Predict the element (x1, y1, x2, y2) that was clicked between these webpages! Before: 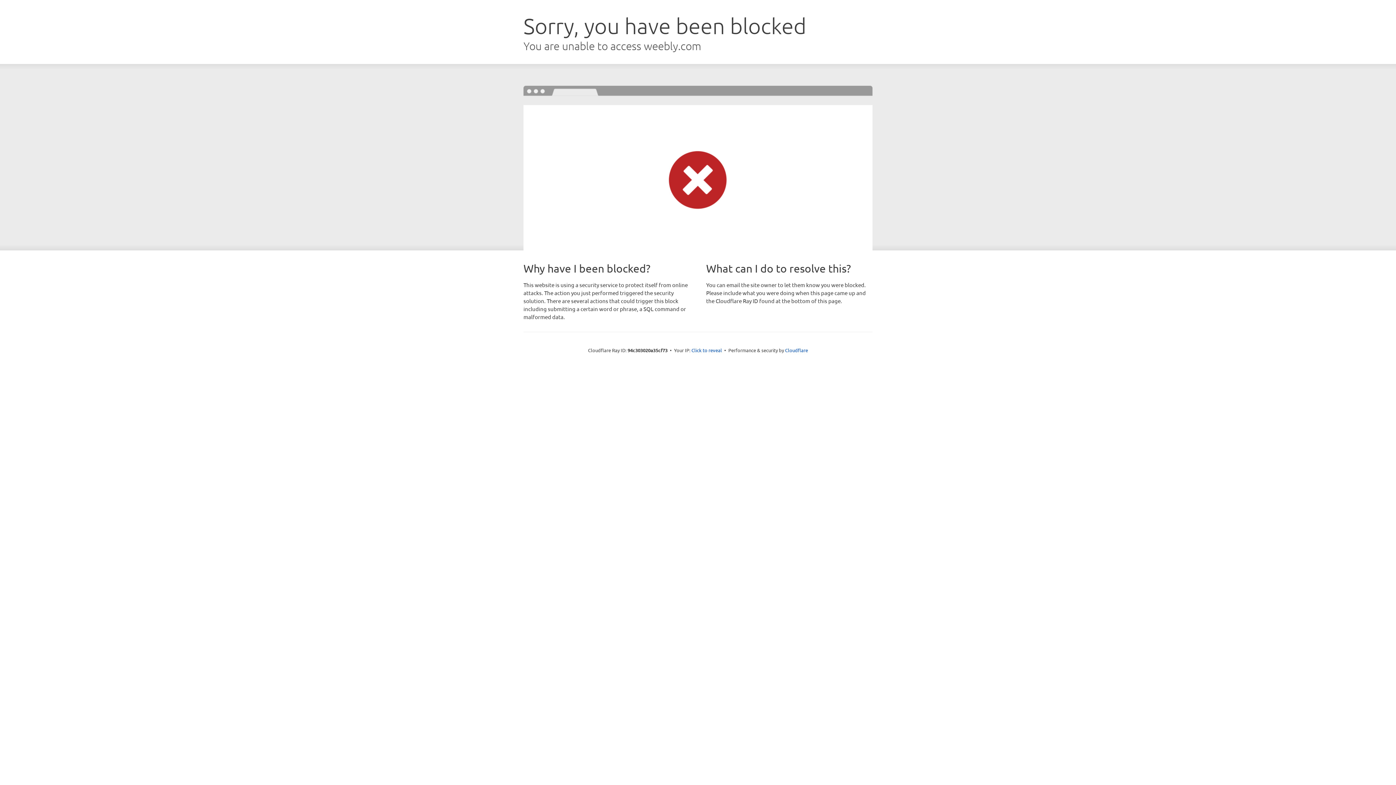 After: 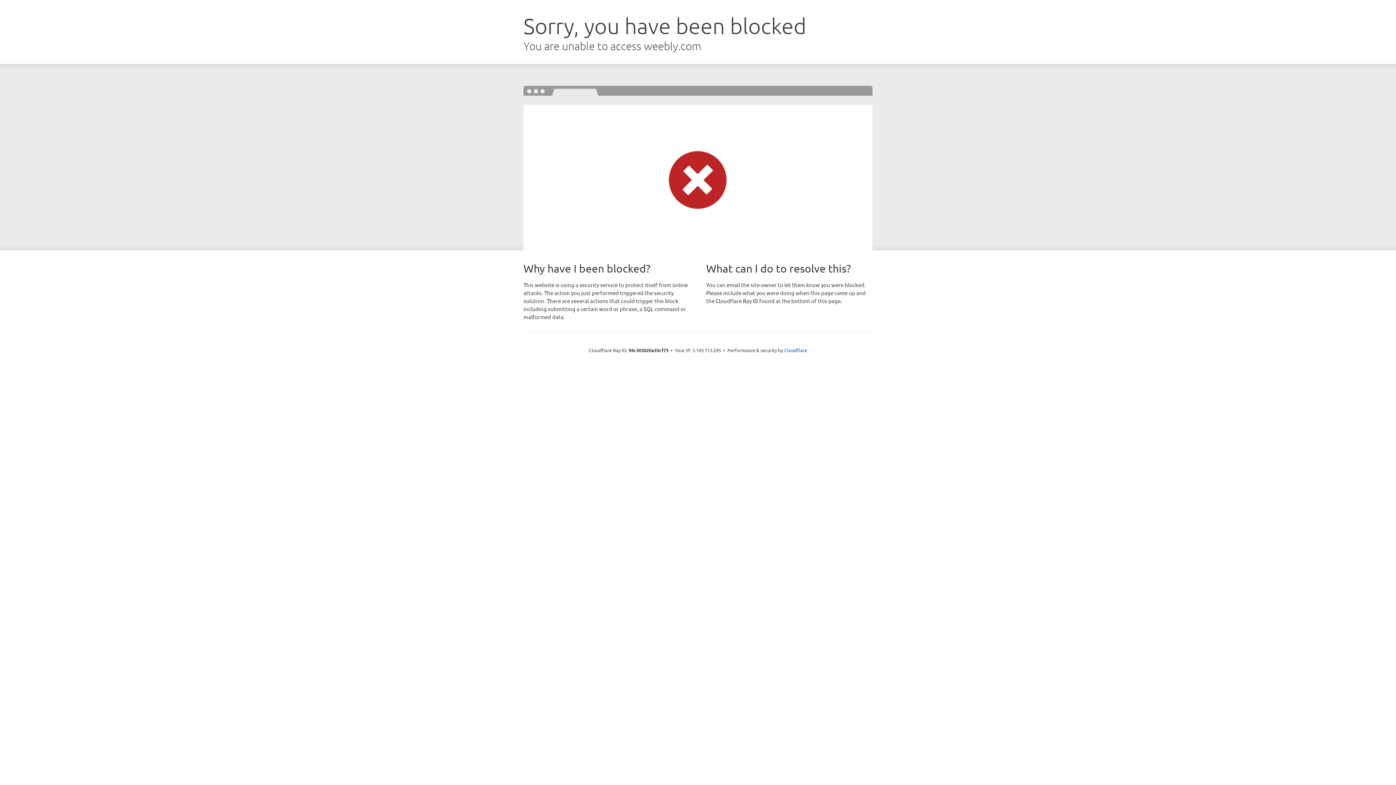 Action: bbox: (691, 346, 722, 353) label: Click to reveal